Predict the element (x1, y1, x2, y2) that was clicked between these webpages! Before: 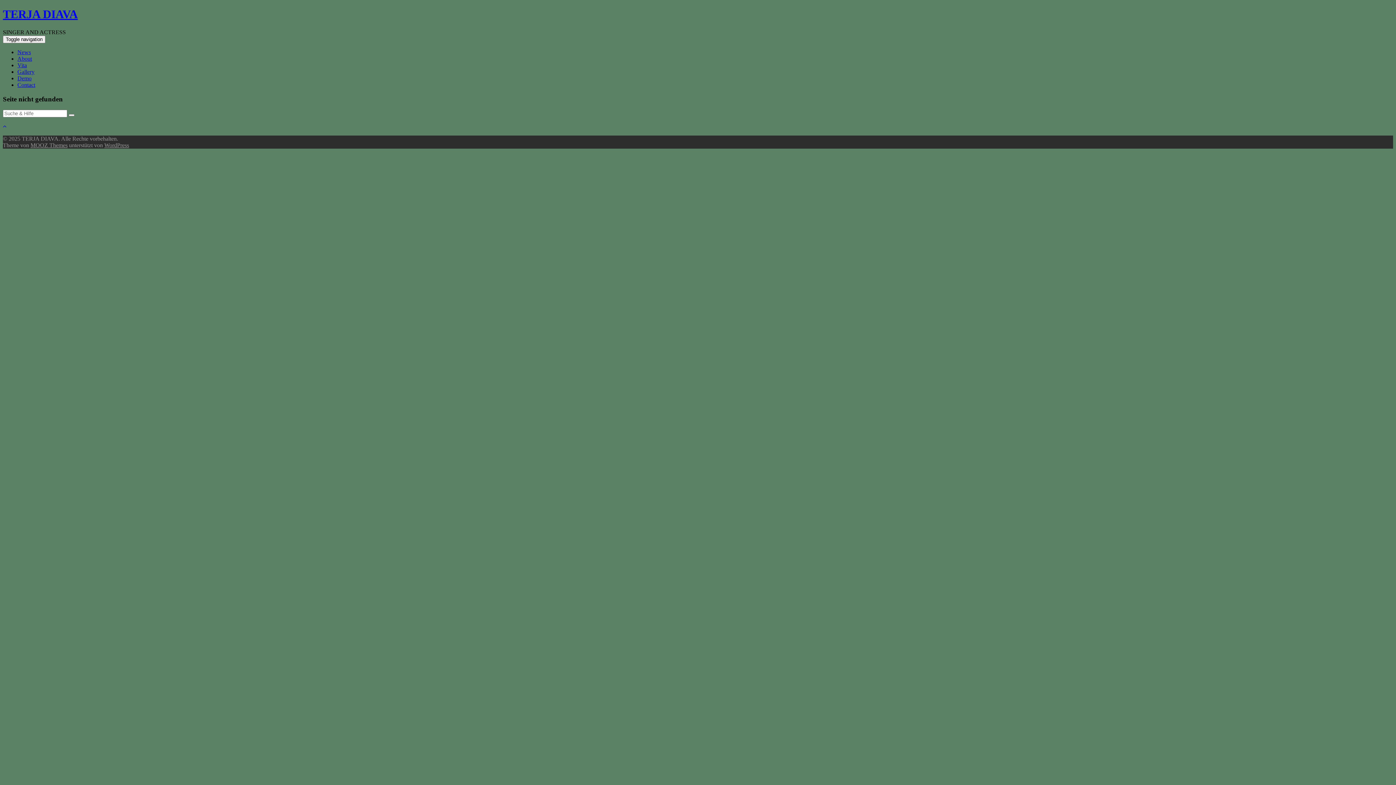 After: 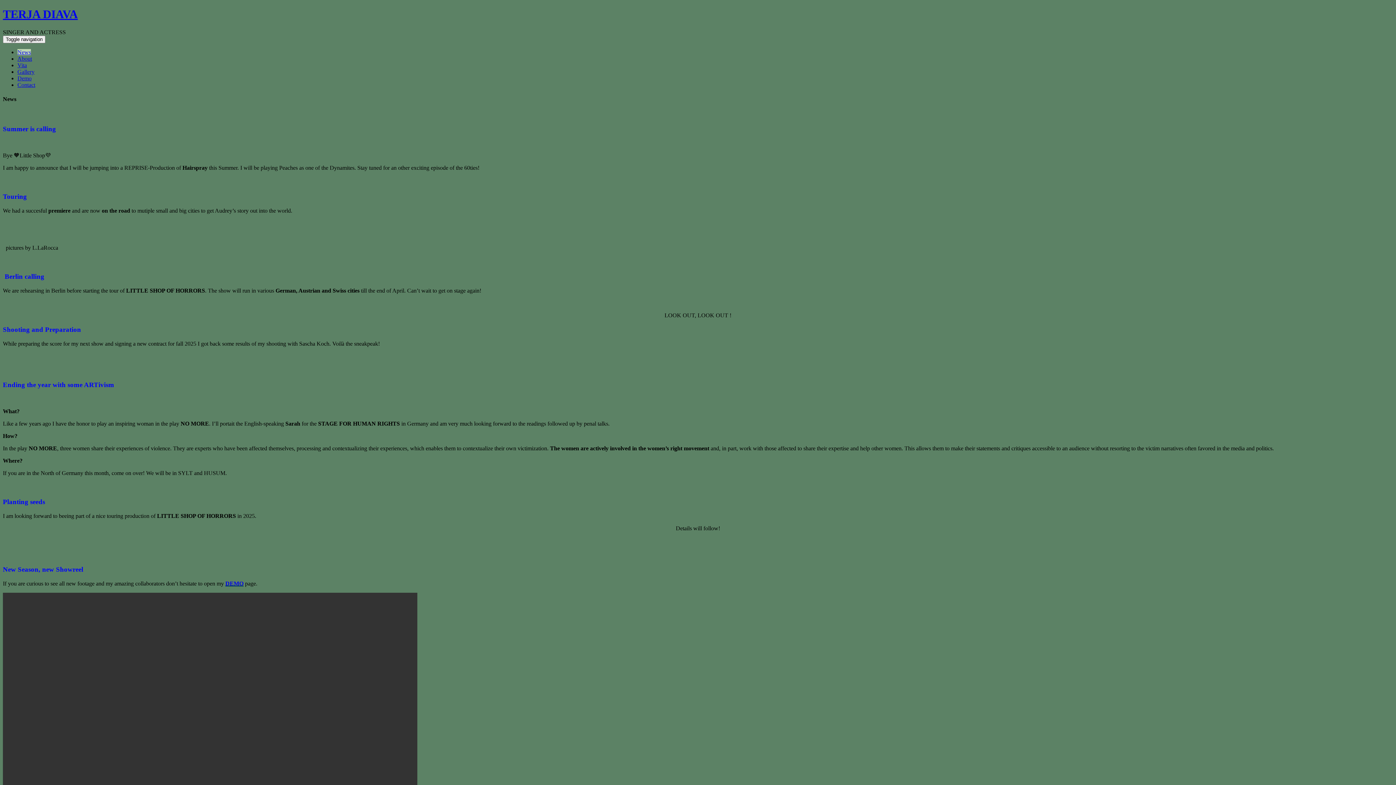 Action: bbox: (17, 49, 30, 55) label: News